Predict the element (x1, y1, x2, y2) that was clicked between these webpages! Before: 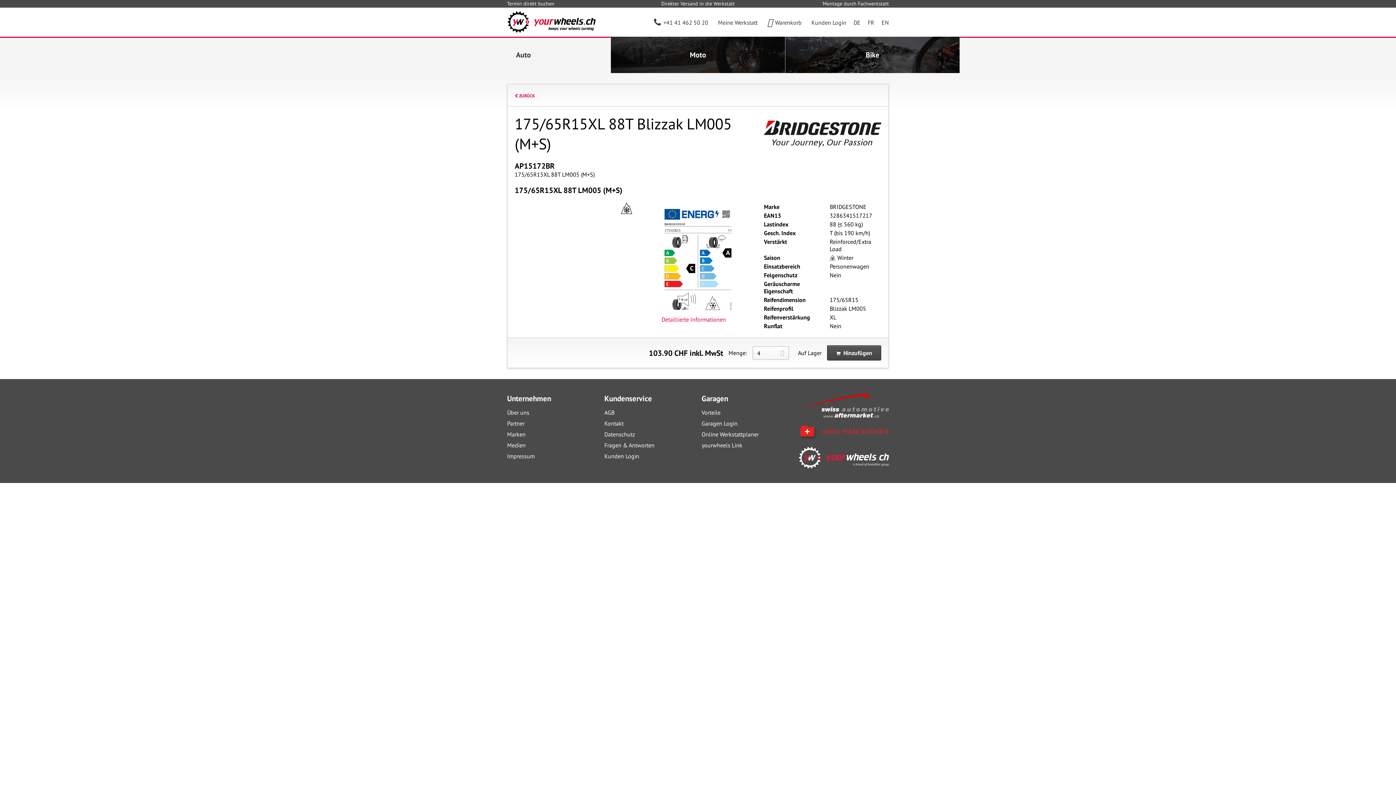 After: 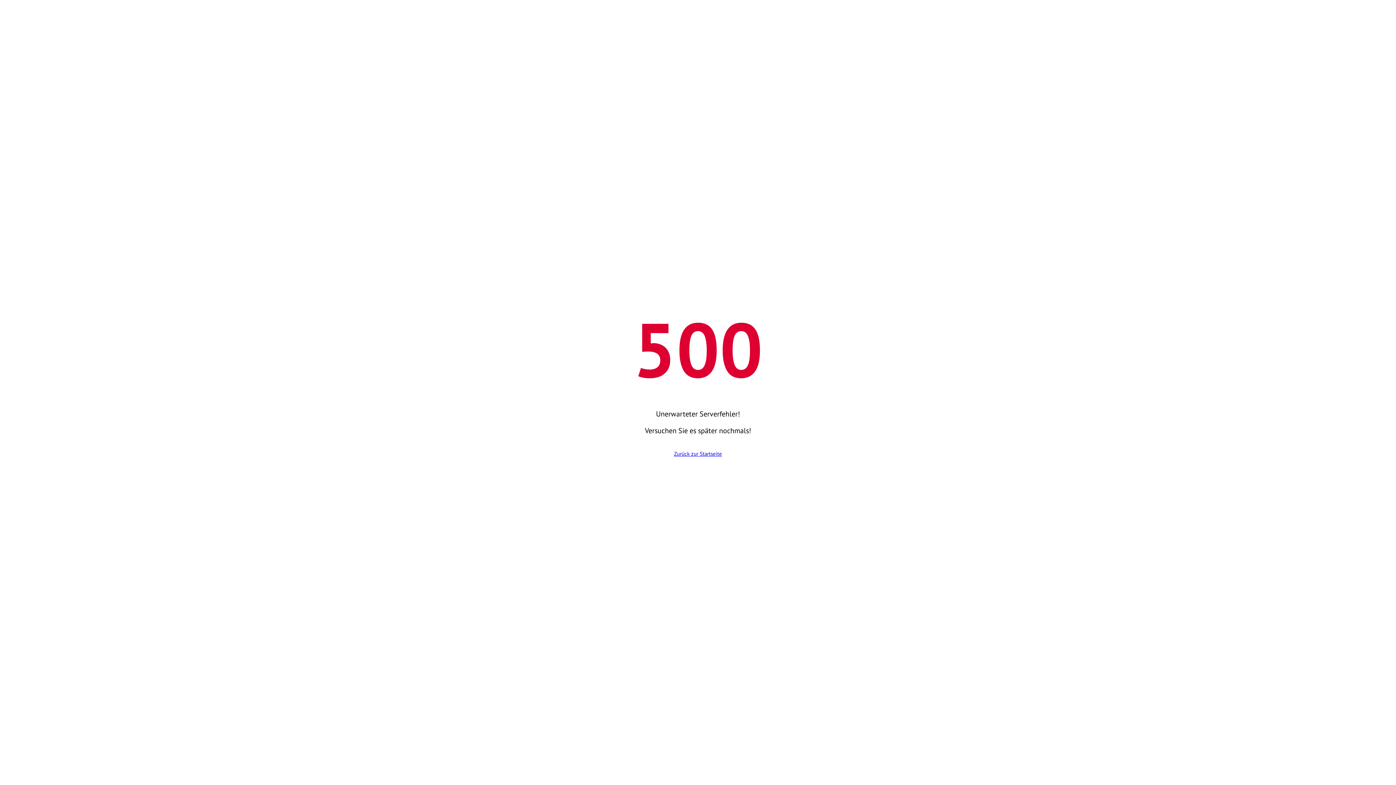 Action: bbox: (767, 18, 801, 26) label: Warenkorb